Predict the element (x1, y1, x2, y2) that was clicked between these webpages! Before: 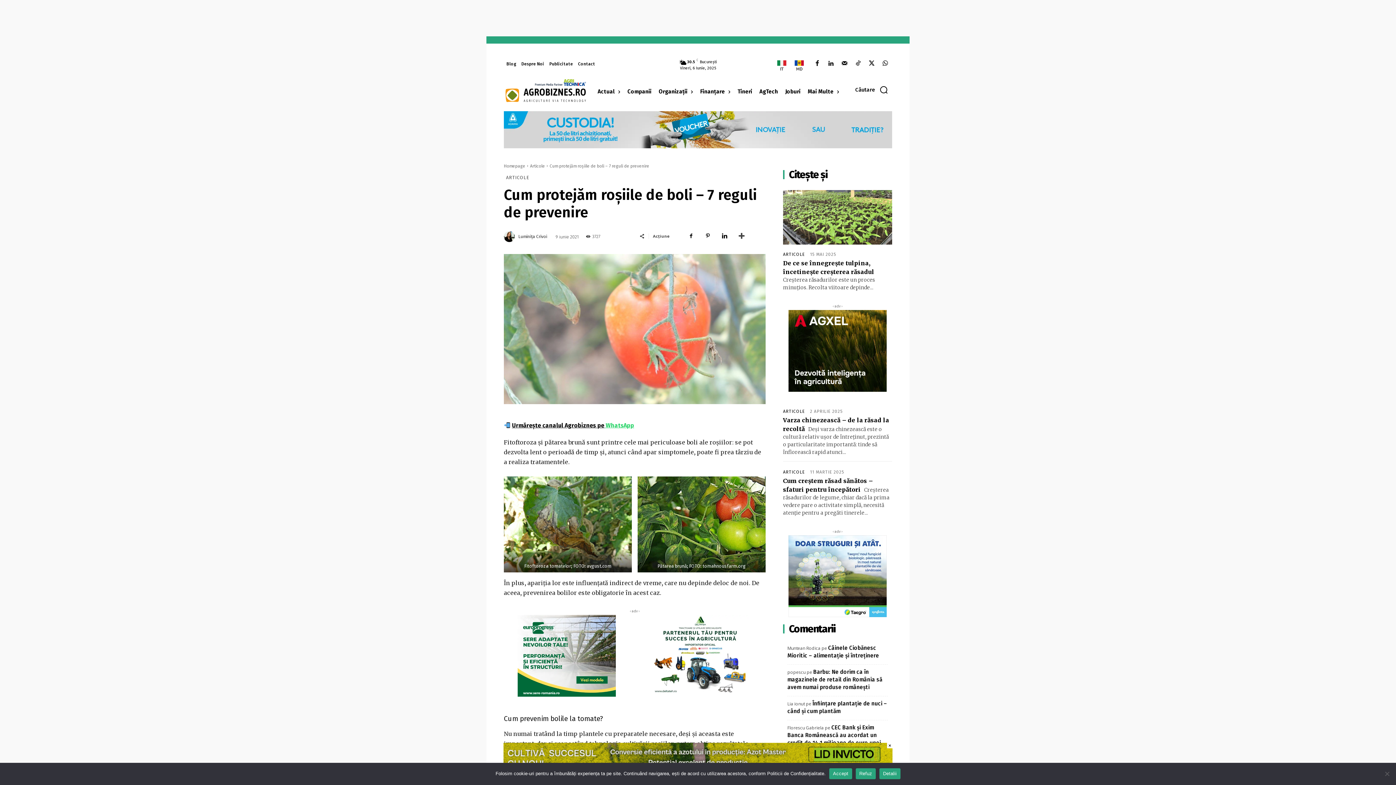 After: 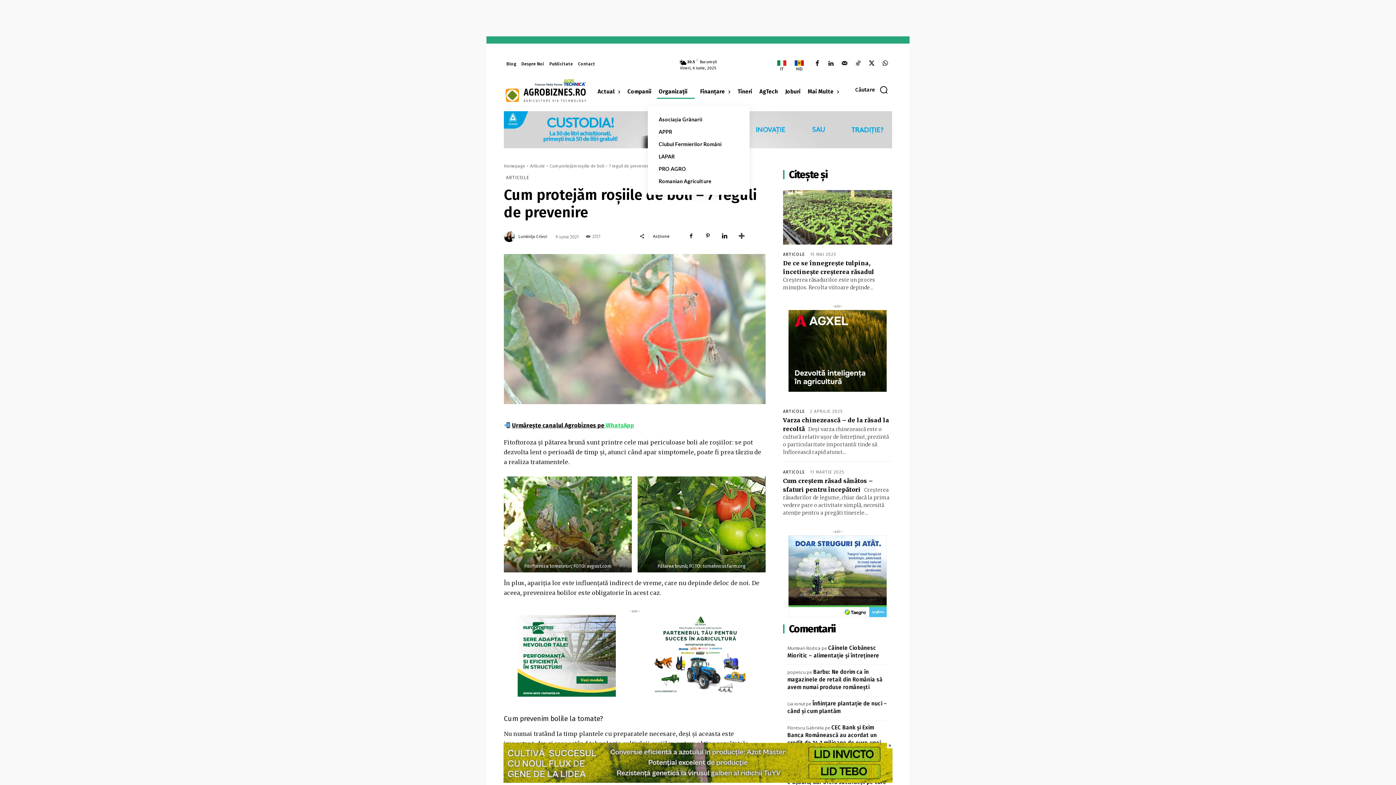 Action: label: Organizații bbox: (657, 76, 694, 106)